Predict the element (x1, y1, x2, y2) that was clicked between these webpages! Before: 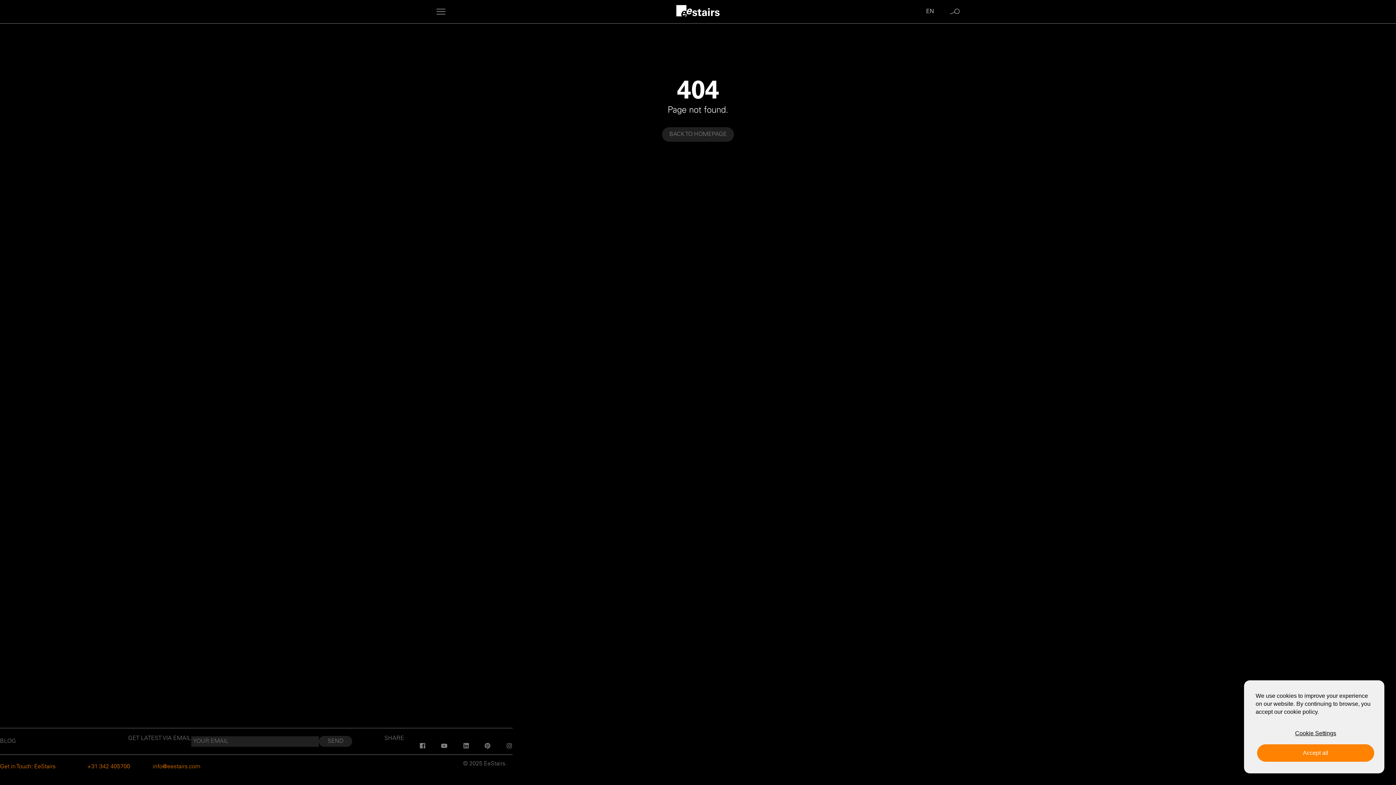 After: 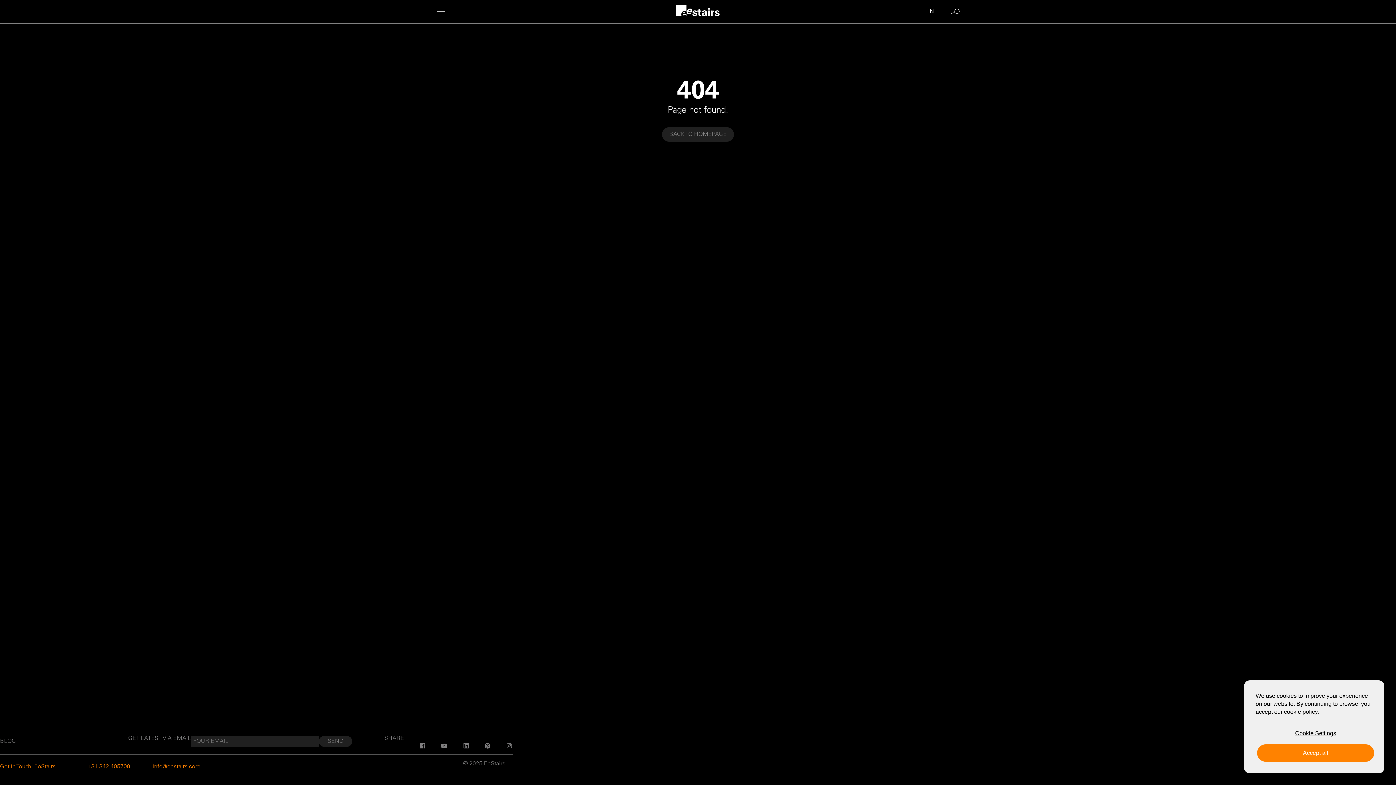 Action: label: info@eestairs.com bbox: (152, 764, 200, 770)